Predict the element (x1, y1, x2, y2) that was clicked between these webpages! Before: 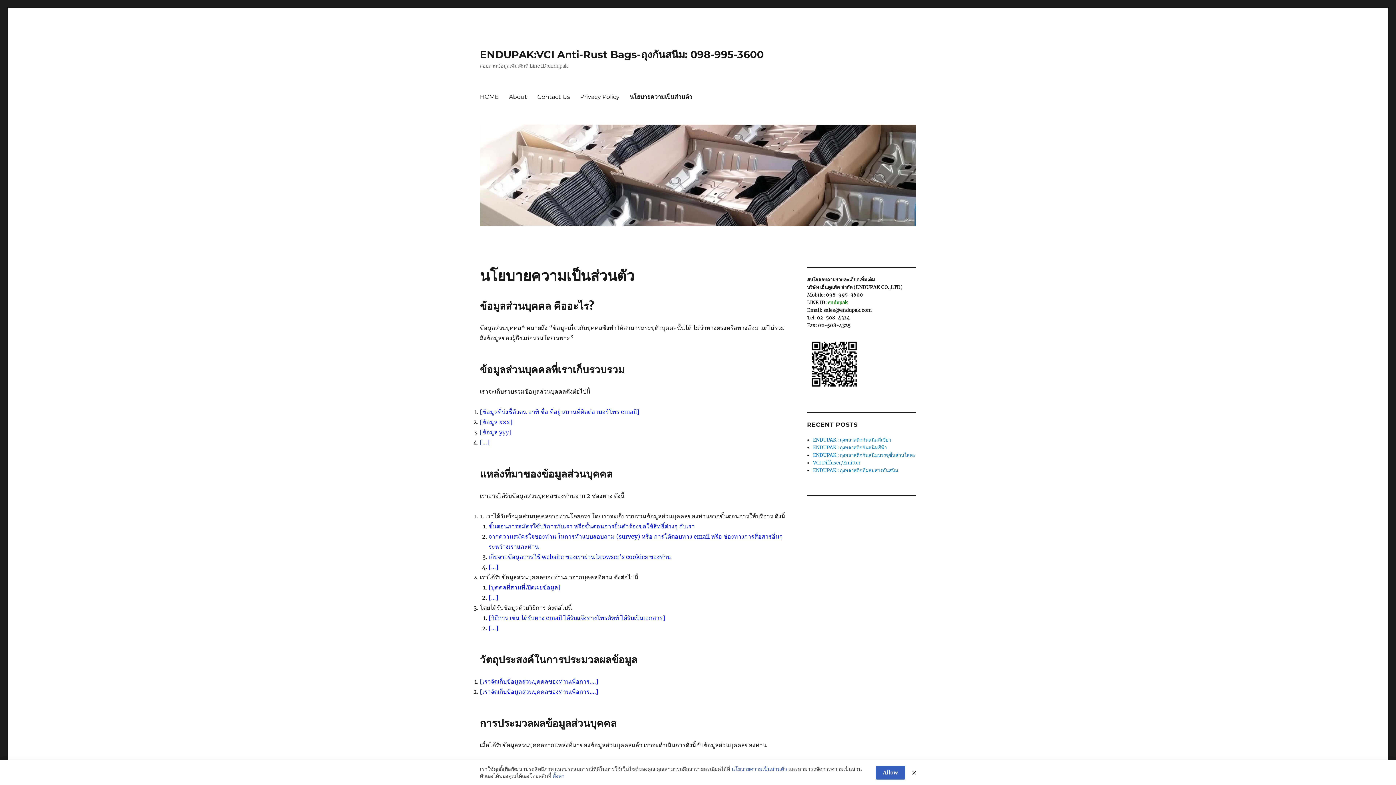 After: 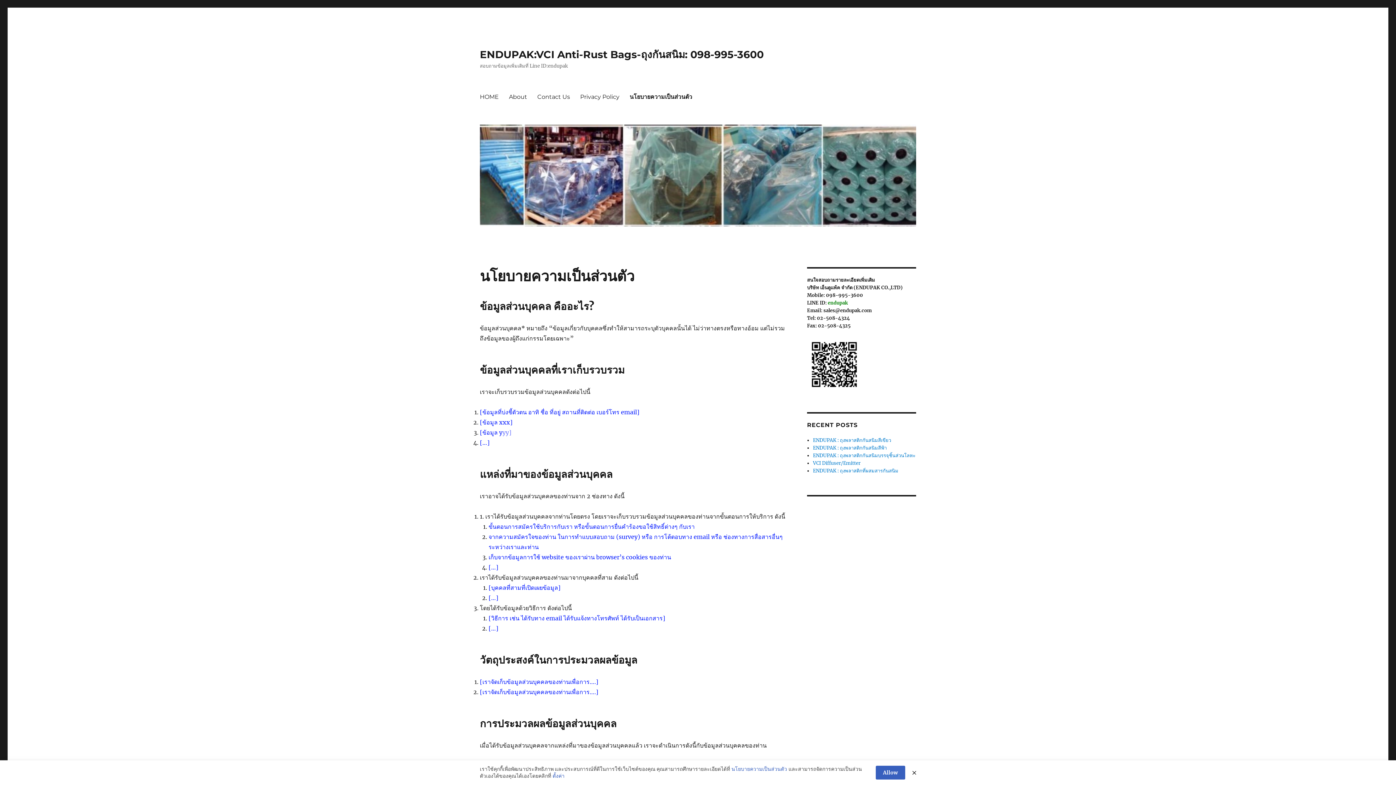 Action: bbox: (731, 766, 787, 773) label: นโยบายความเป็นส่วนตัว